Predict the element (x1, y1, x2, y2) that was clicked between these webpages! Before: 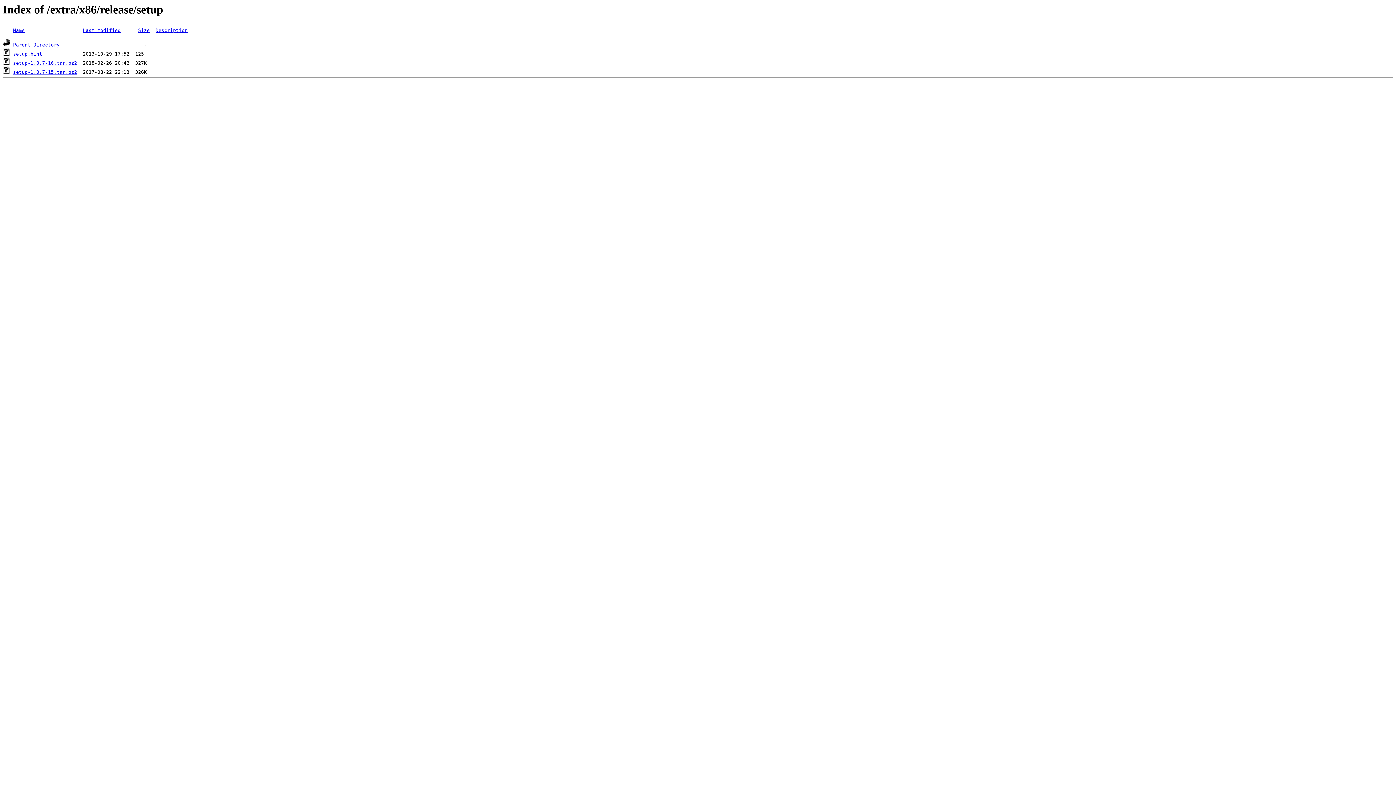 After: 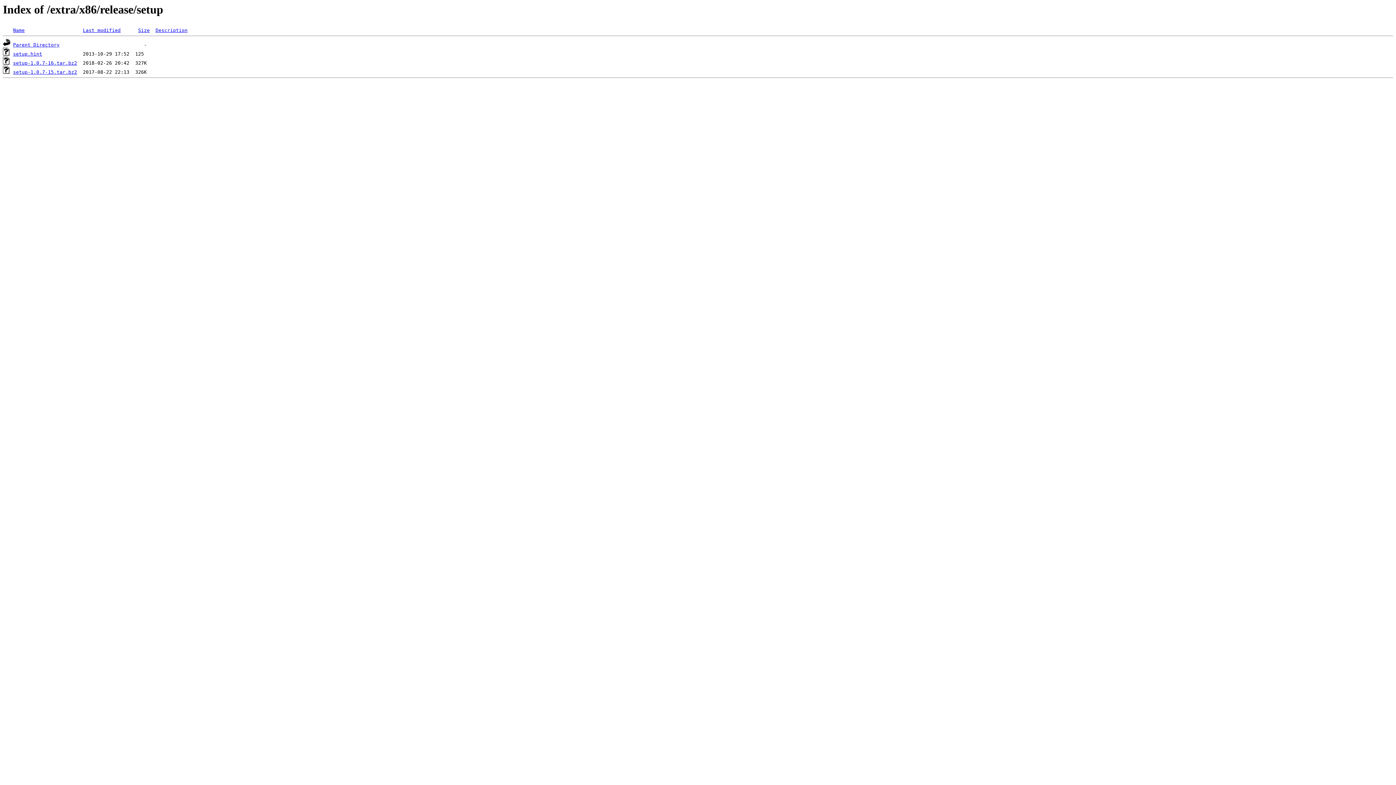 Action: label: setup-1.0.7-16.tar.bz2 bbox: (13, 60, 77, 65)